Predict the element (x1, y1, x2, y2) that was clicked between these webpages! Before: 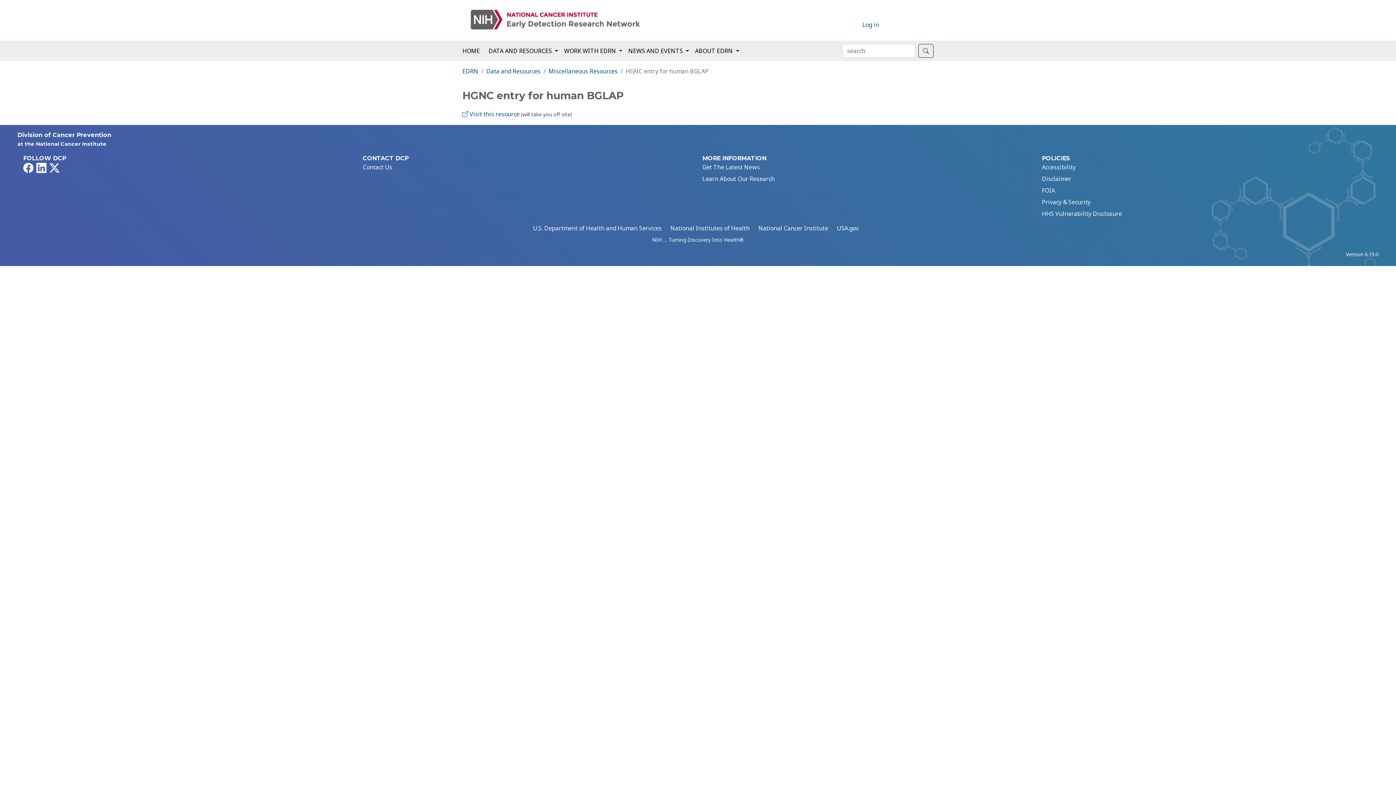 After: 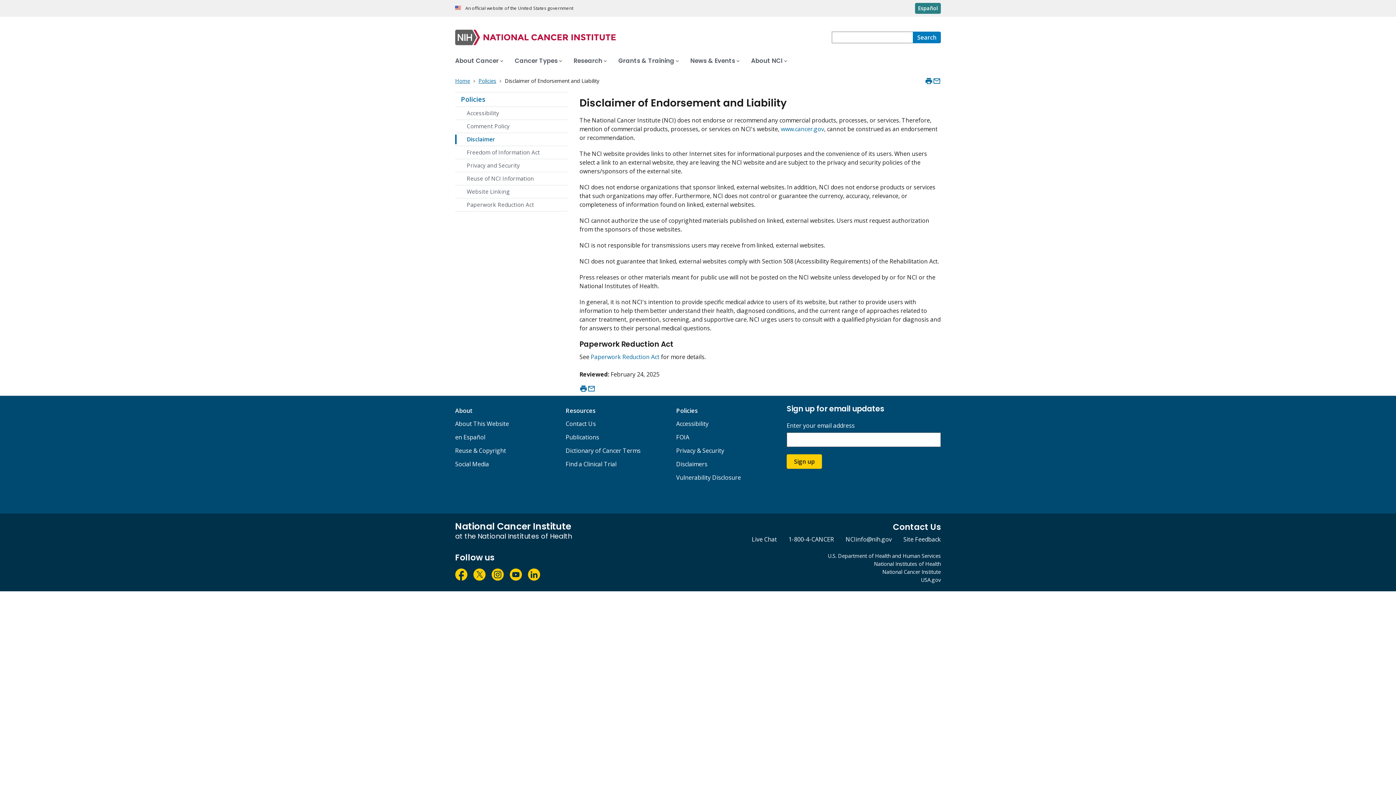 Action: label: Disclaimer bbox: (1042, 174, 1373, 183)